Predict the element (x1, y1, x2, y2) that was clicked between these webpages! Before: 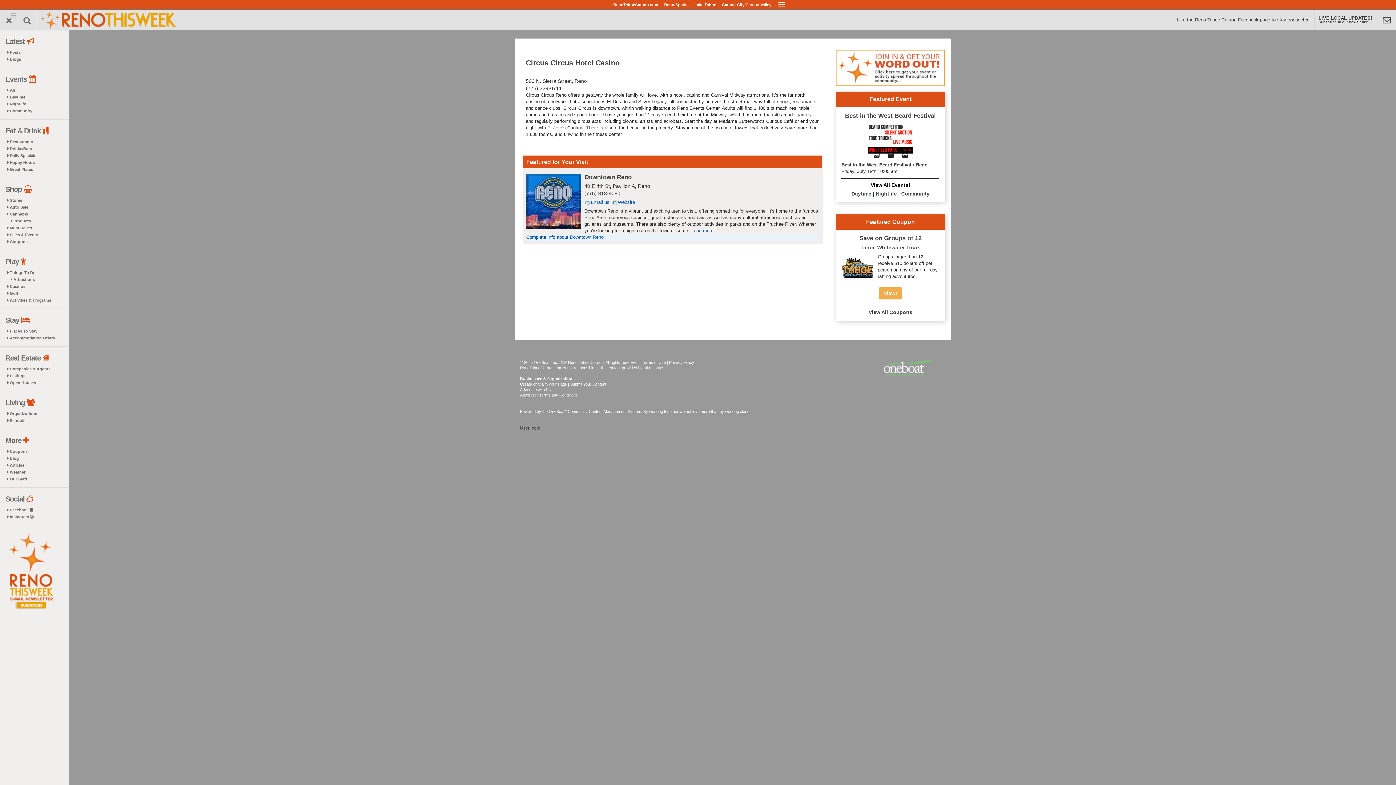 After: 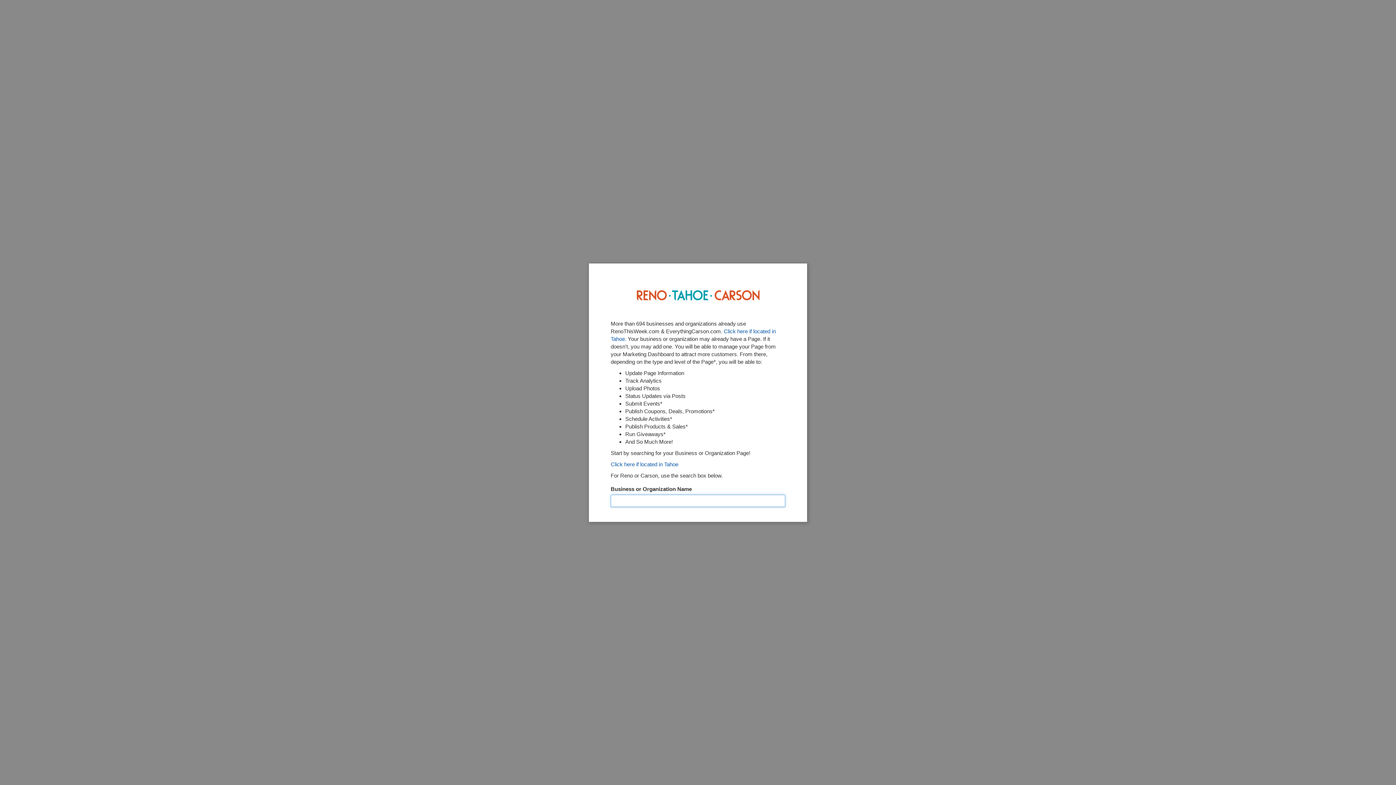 Action: label: Create or Claim your Page | Submit Your Content bbox: (520, 382, 606, 386)